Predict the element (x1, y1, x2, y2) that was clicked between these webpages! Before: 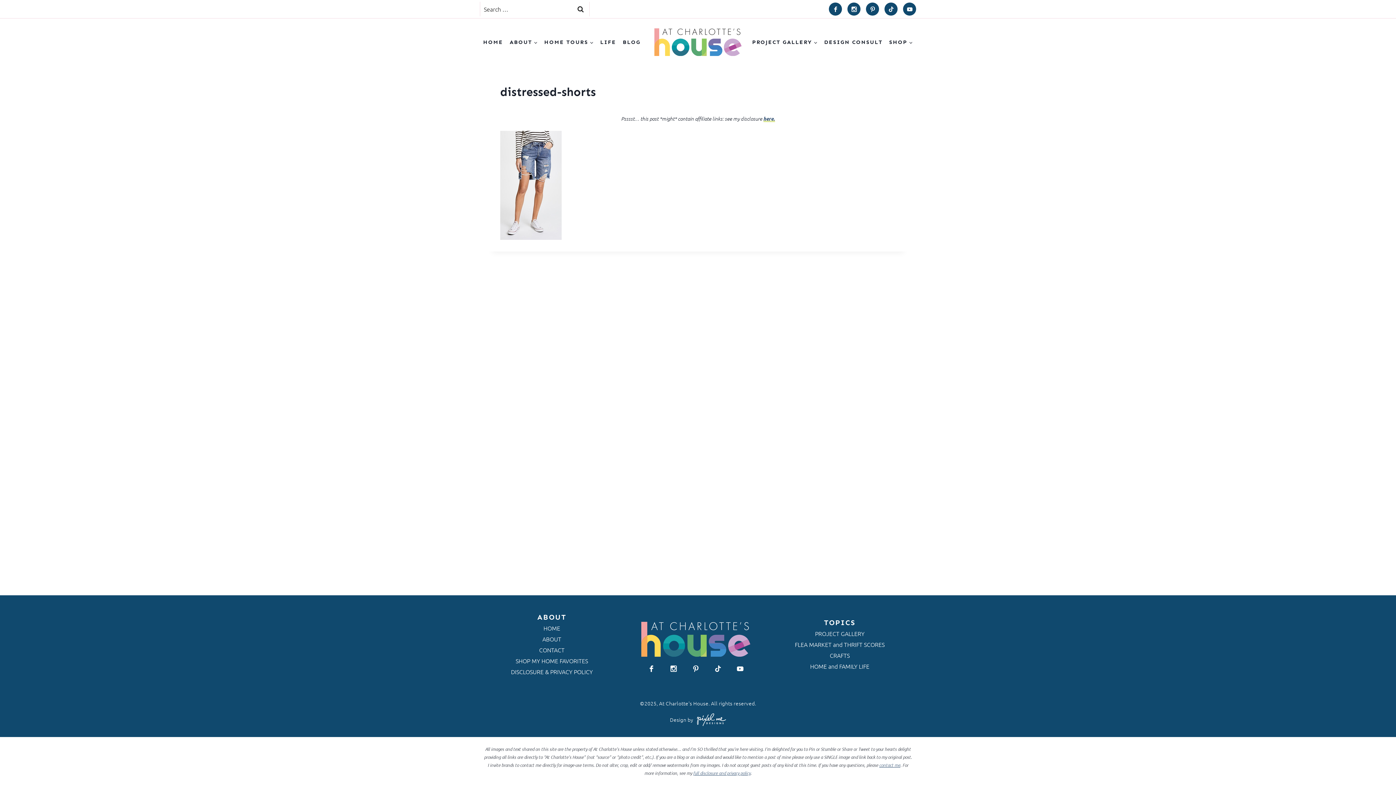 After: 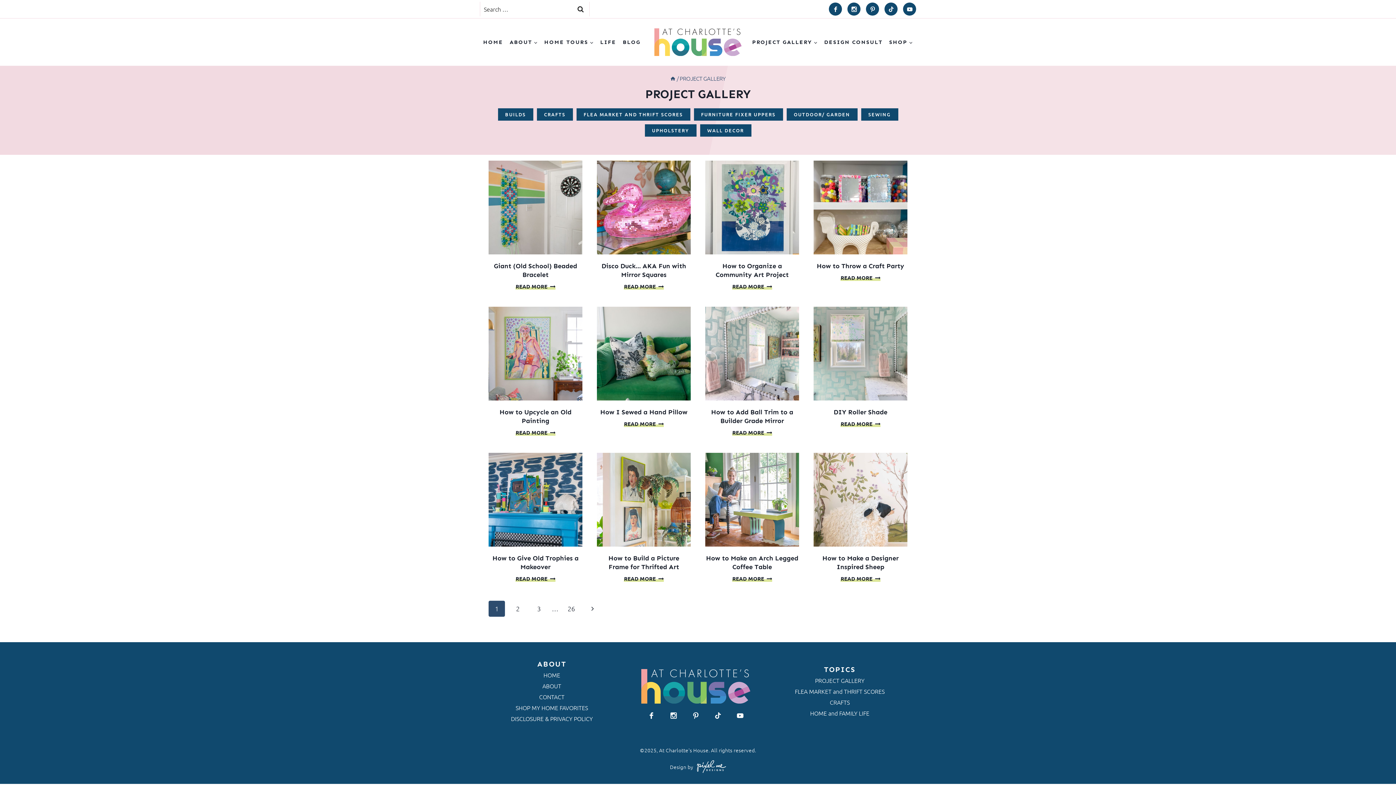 Action: label: PROJECT GALLERY bbox: (815, 629, 864, 637)